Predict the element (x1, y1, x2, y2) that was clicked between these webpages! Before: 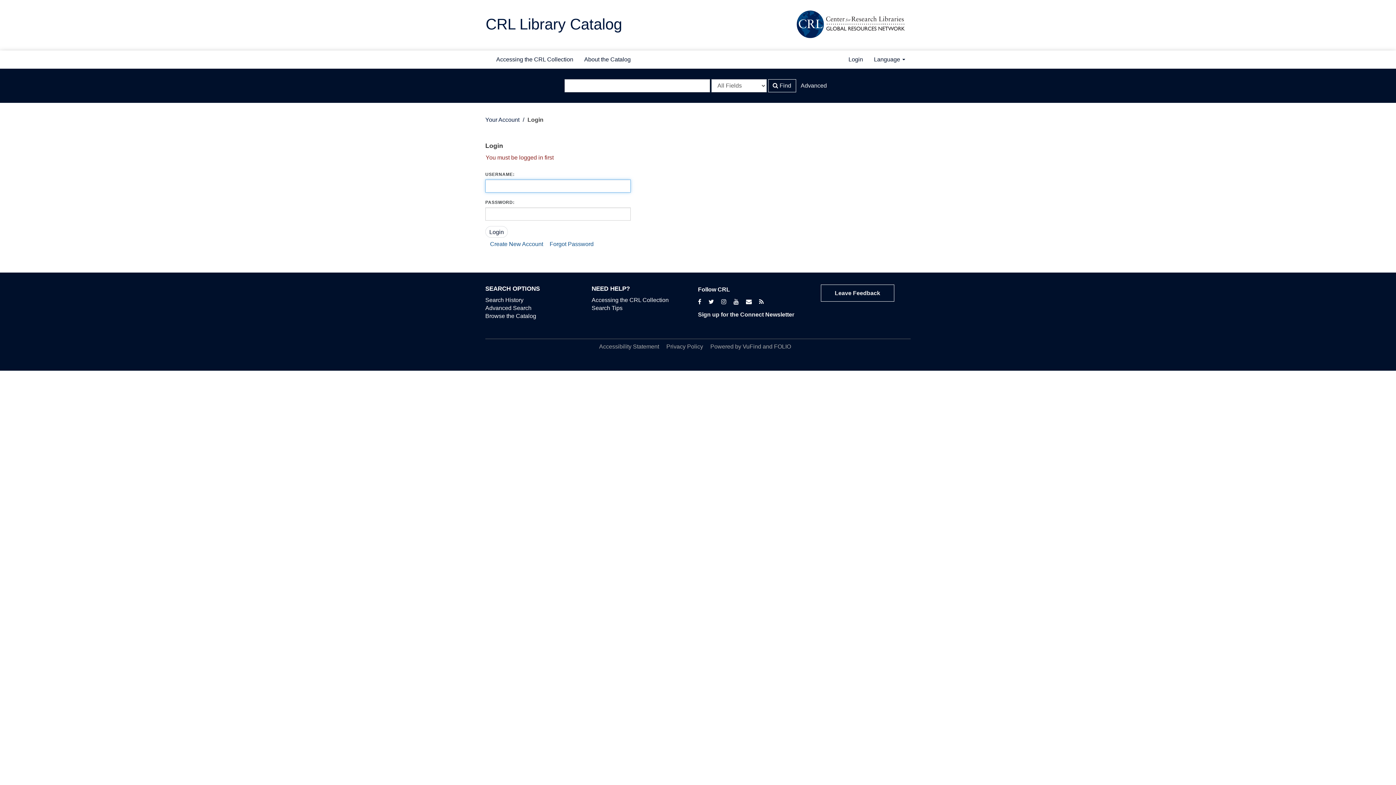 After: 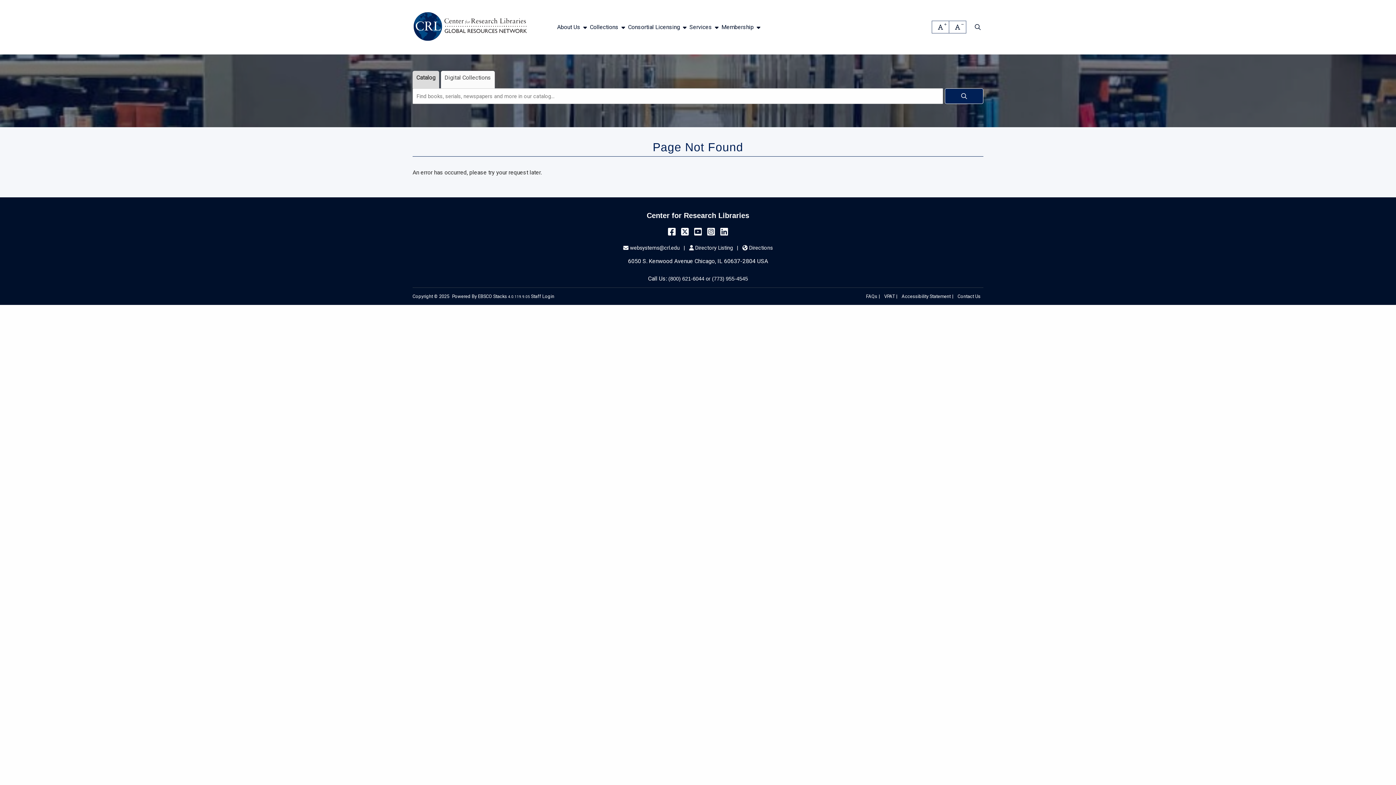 Action: label: Sign up for the Connect Newsletter bbox: (698, 311, 794, 317)